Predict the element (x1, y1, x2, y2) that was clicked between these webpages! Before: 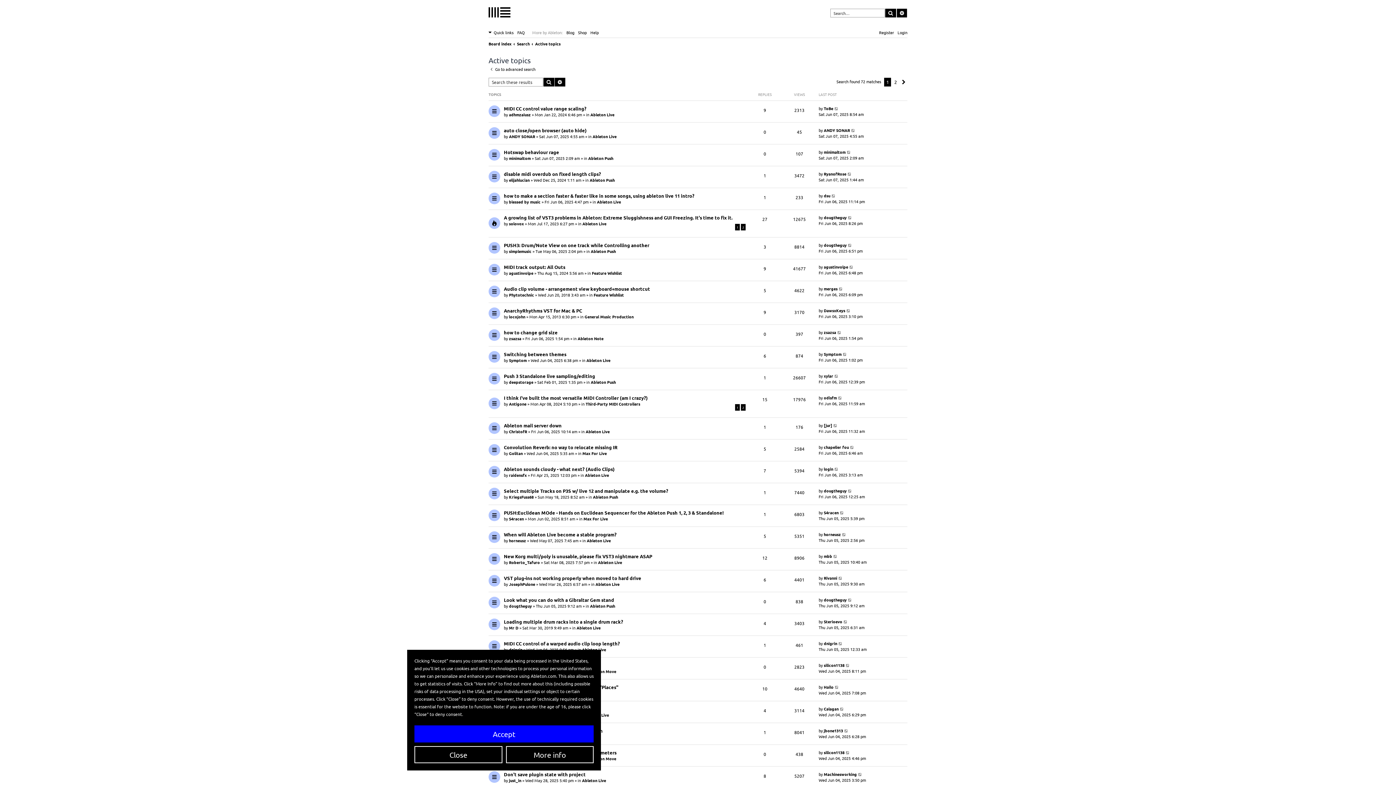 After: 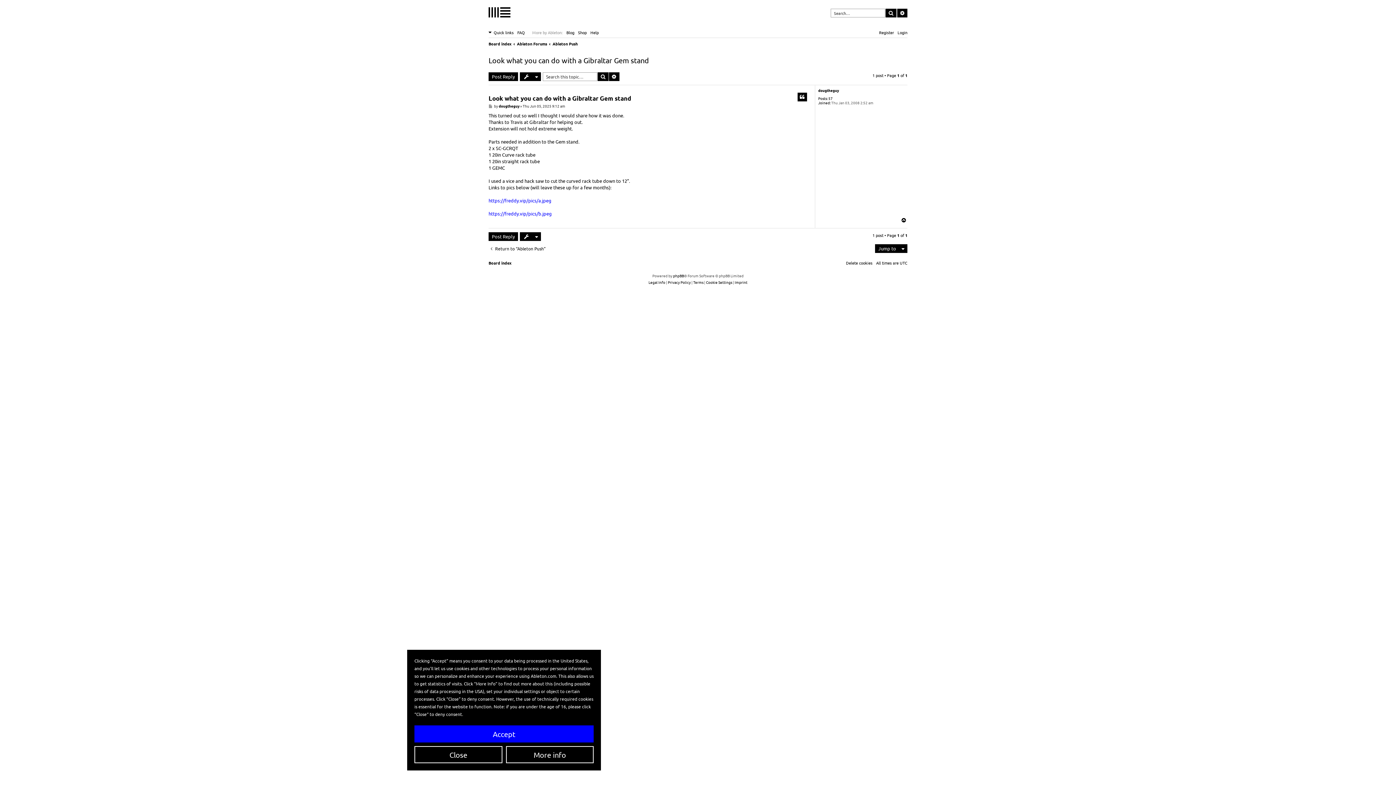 Action: bbox: (504, 597, 614, 603) label: Look what you can do with a Gibraltar Gem stand